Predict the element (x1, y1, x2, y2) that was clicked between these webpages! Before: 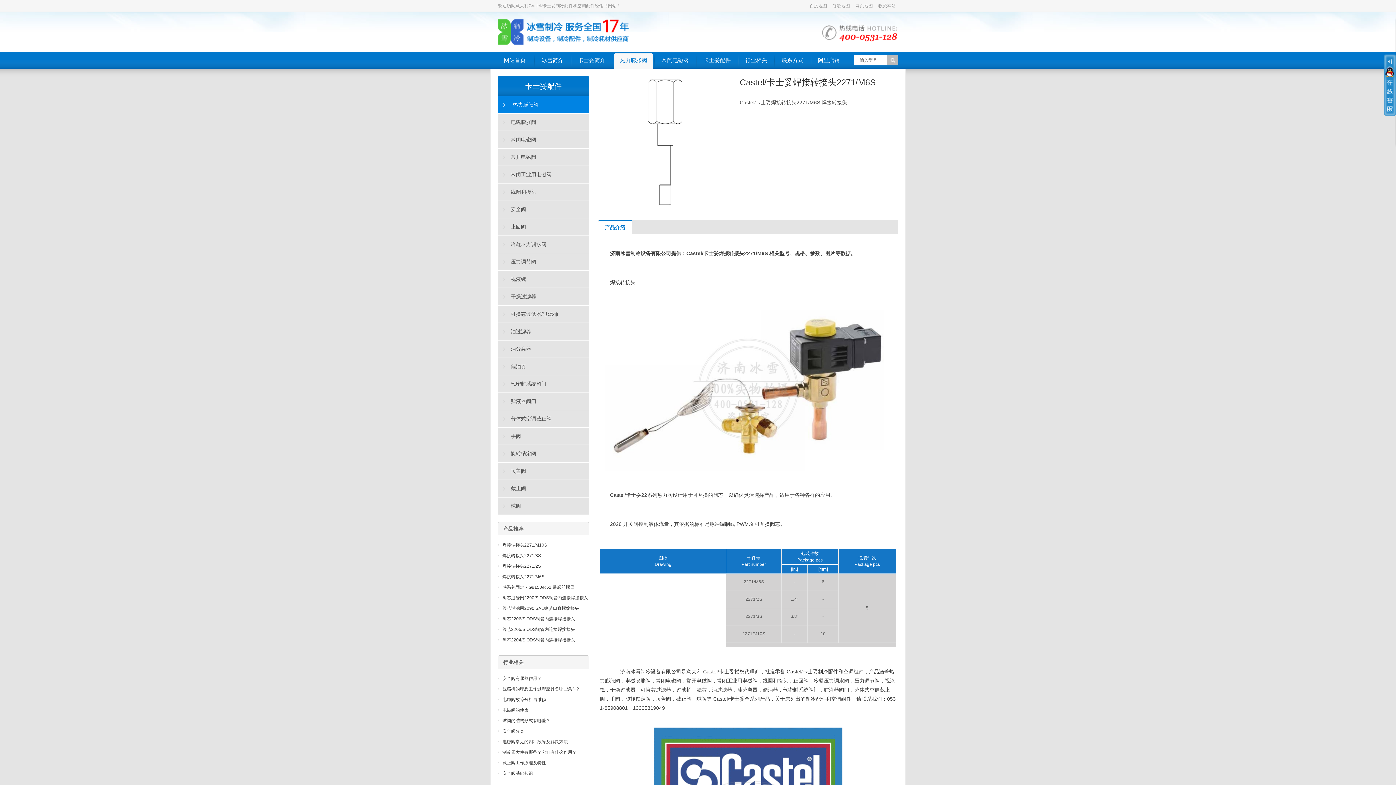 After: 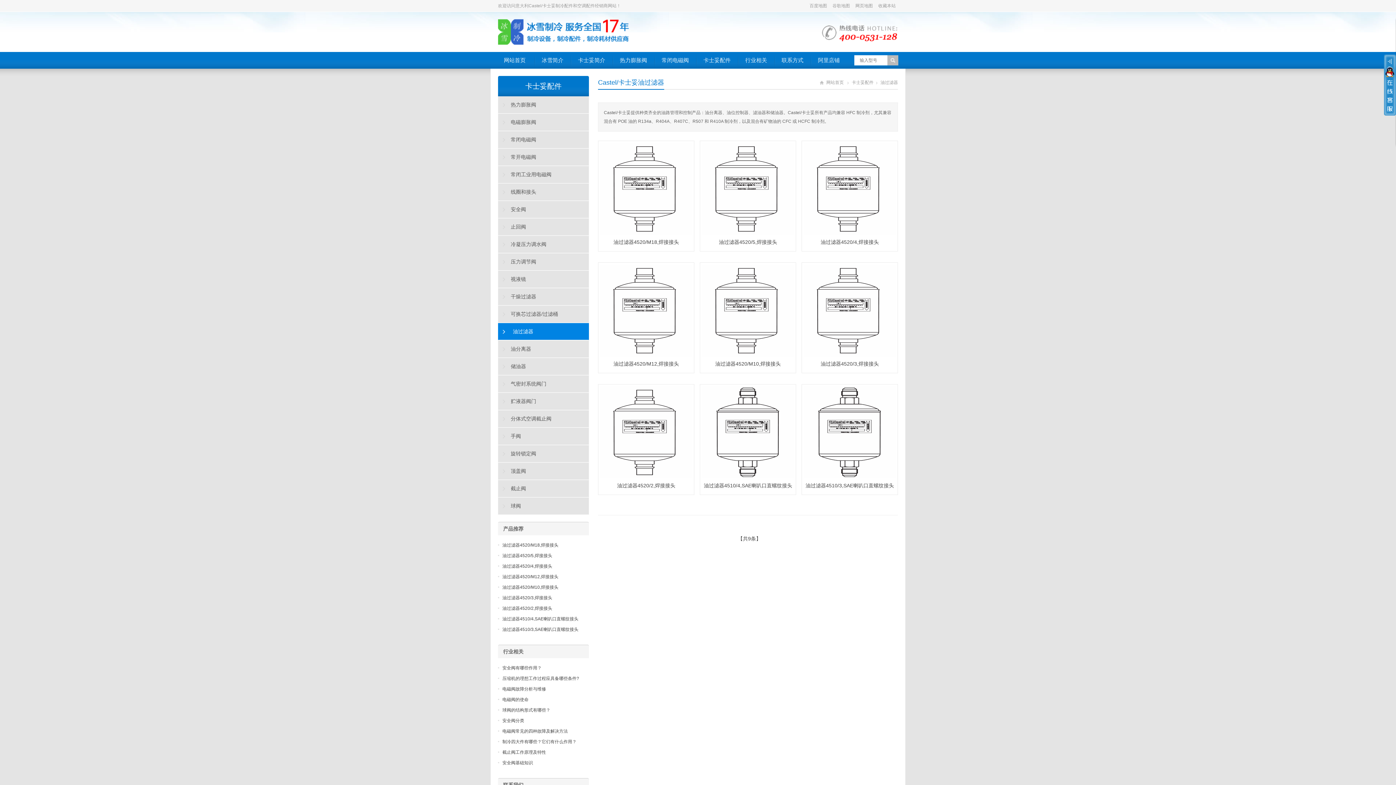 Action: bbox: (498, 323, 589, 340) label: 油过滤器